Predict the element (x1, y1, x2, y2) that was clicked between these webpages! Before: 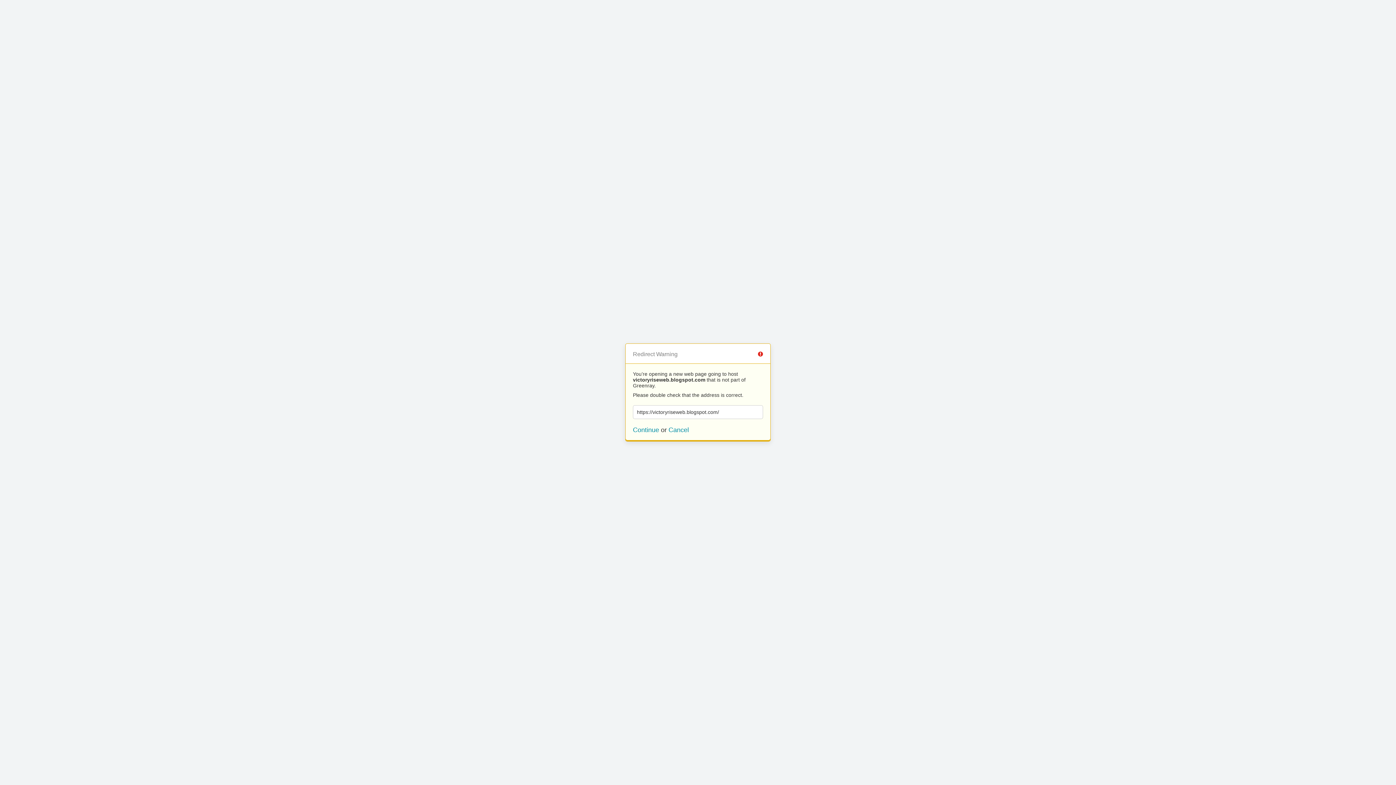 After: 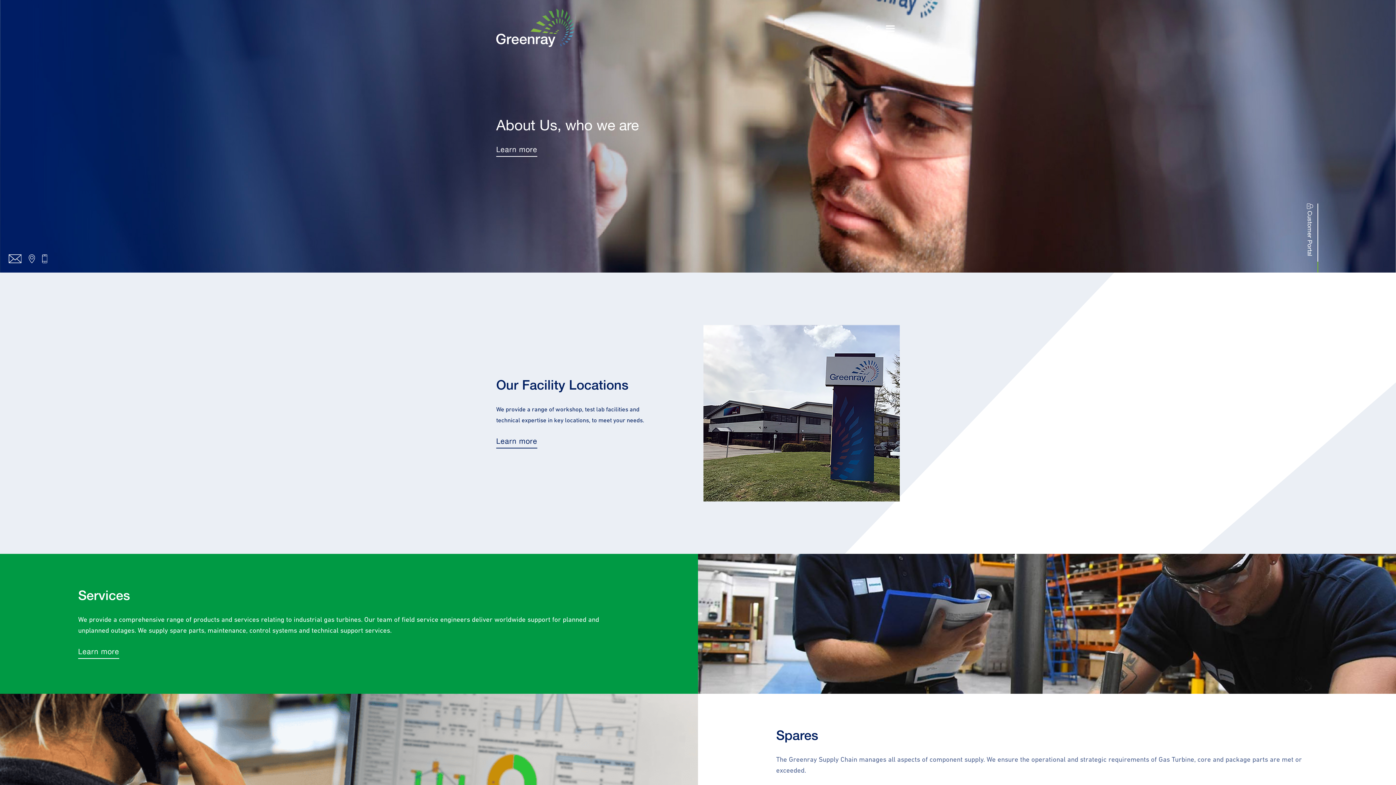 Action: bbox: (668, 426, 689, 433) label: Cancel